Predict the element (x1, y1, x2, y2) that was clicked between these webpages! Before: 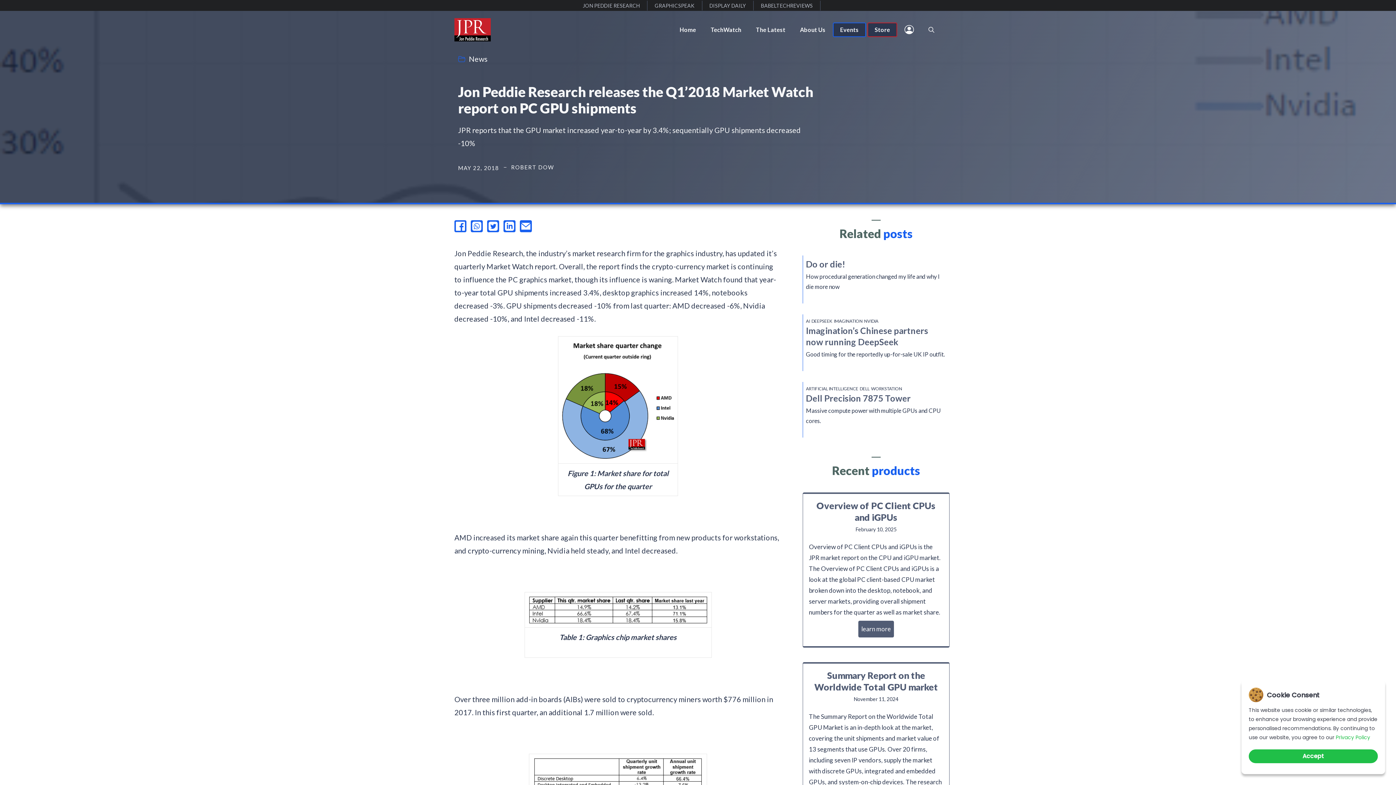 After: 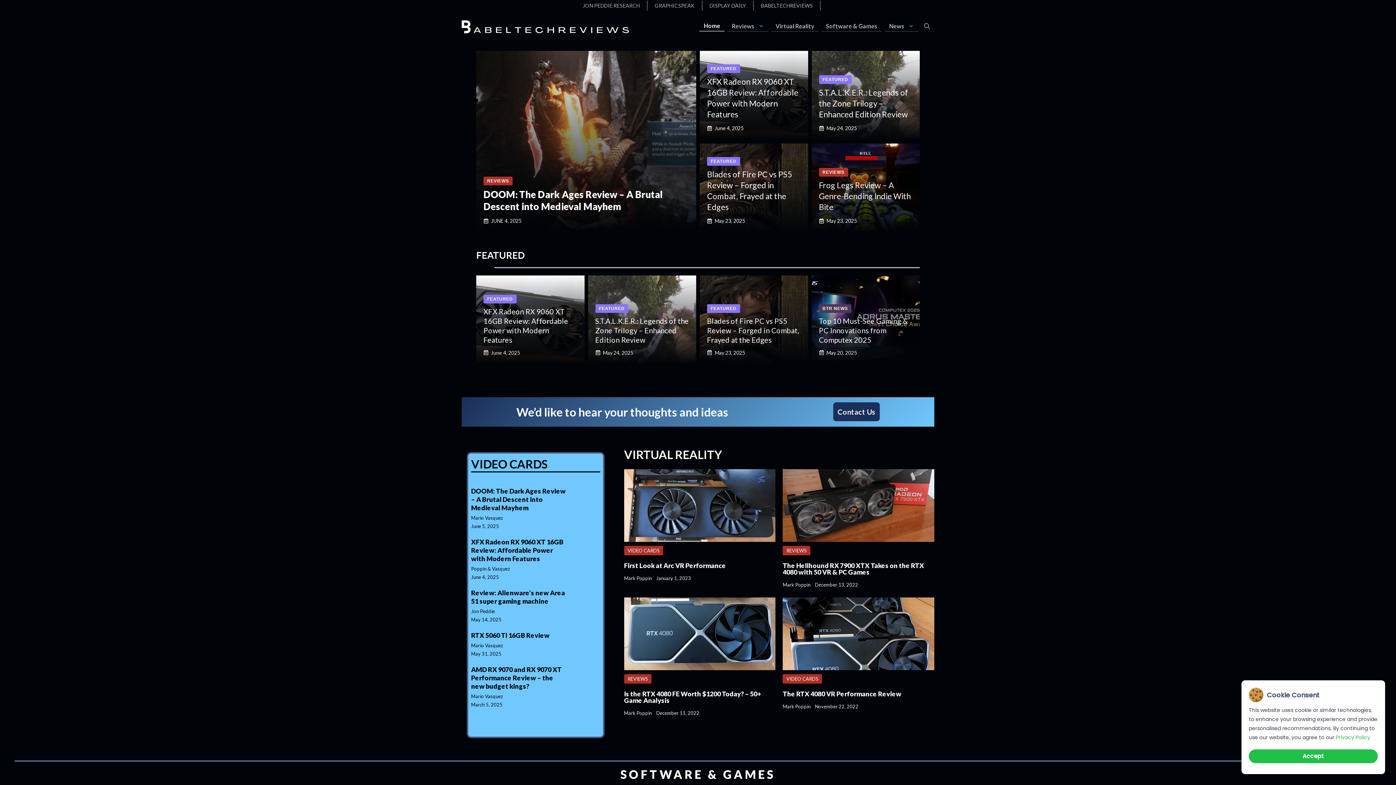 Action: label: BABELTECHREVIEWS bbox: (753, 0, 820, 10)